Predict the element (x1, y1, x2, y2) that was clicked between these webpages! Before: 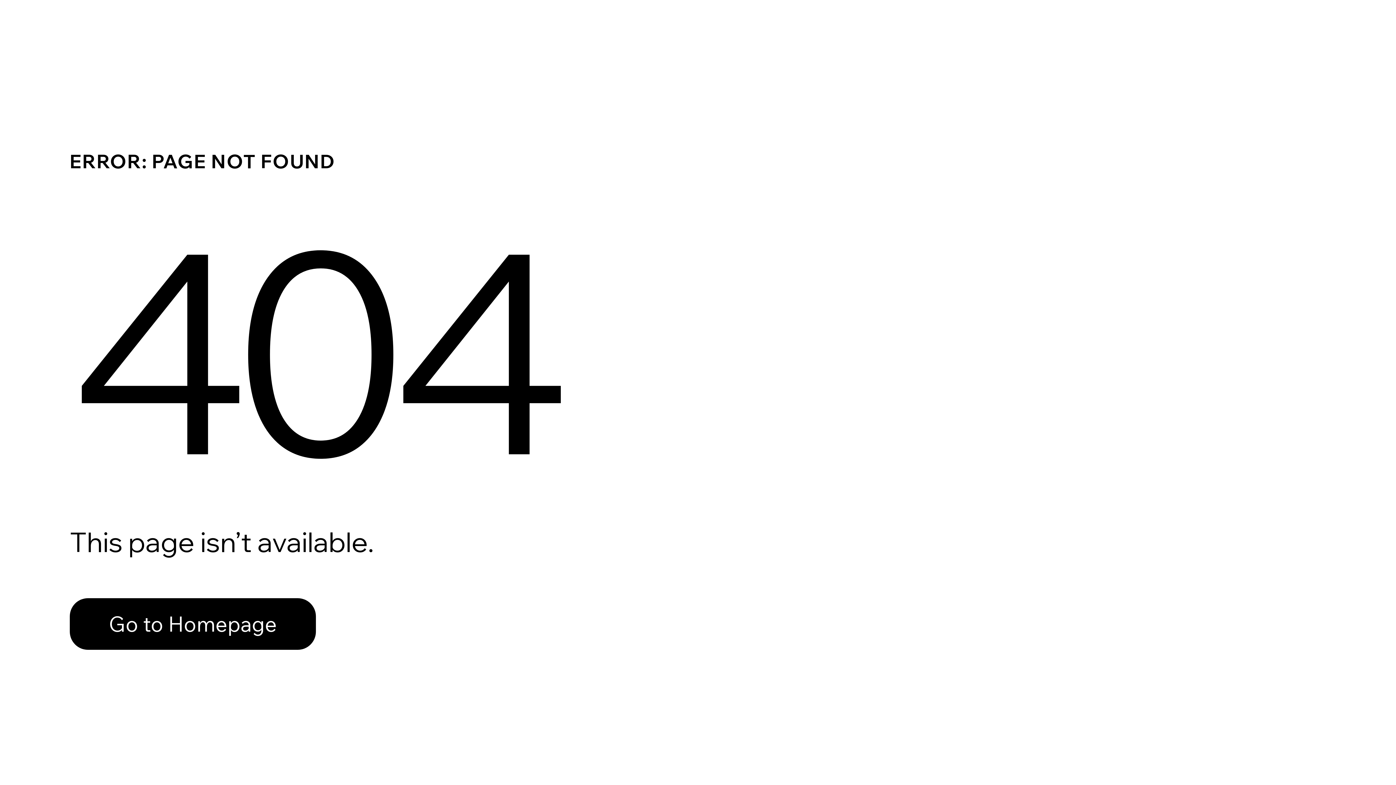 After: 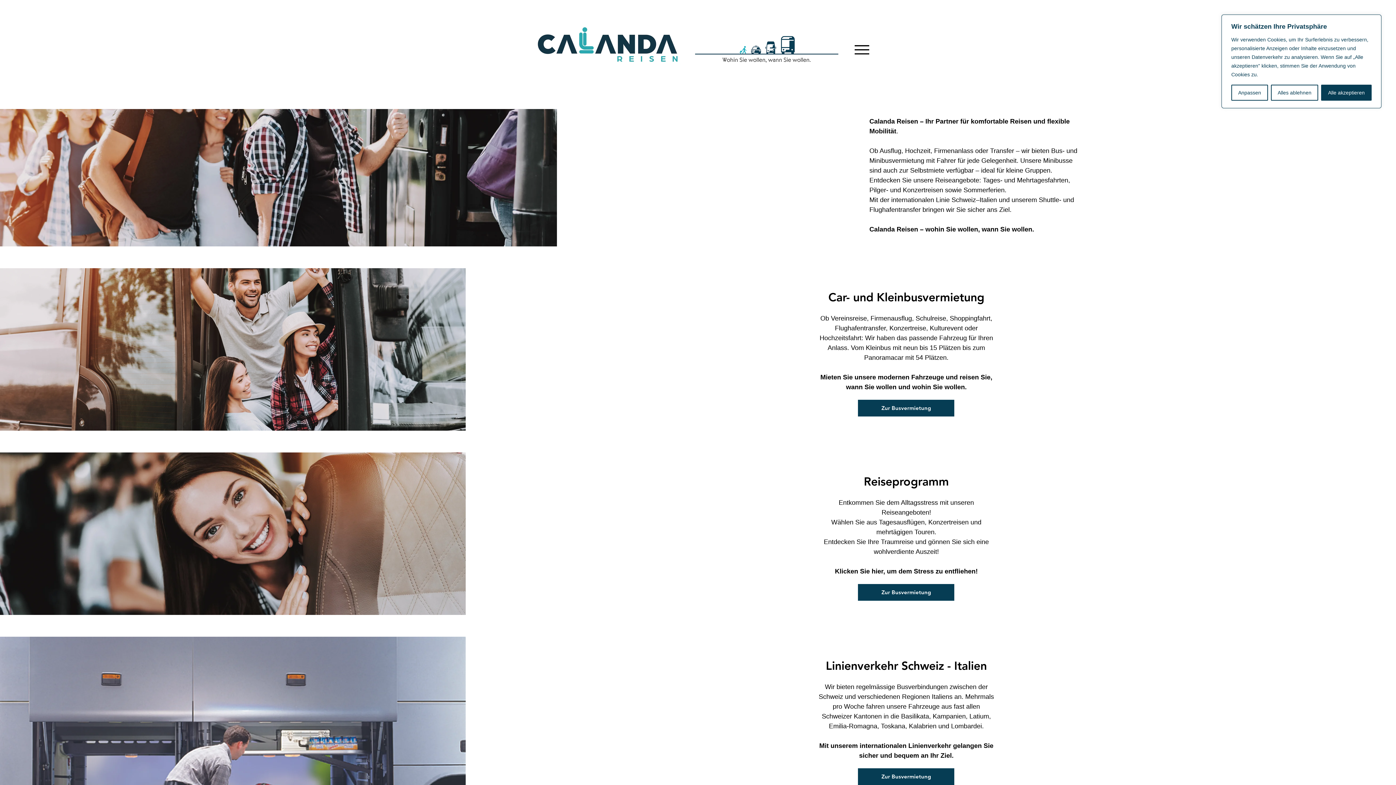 Action: label: Go to Homepage bbox: (69, 598, 316, 650)